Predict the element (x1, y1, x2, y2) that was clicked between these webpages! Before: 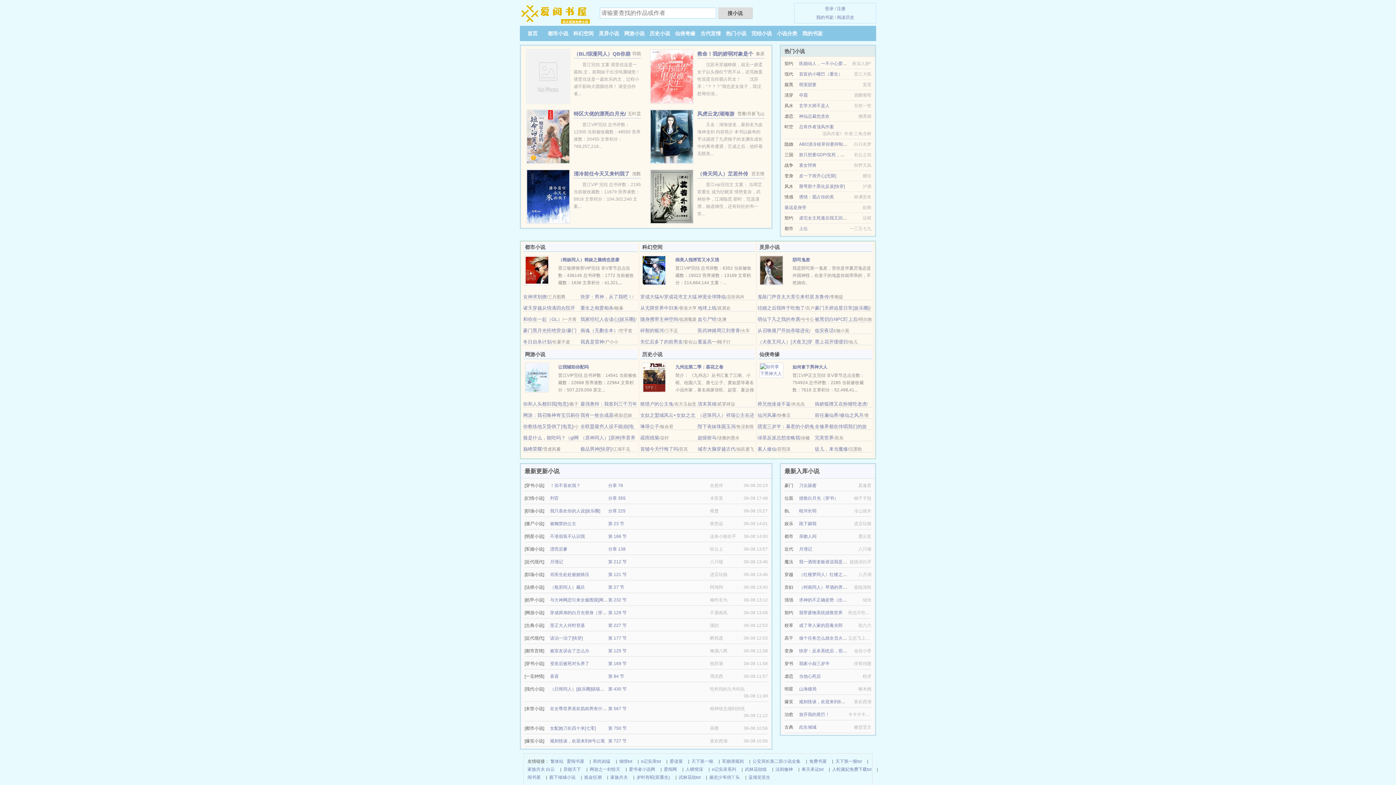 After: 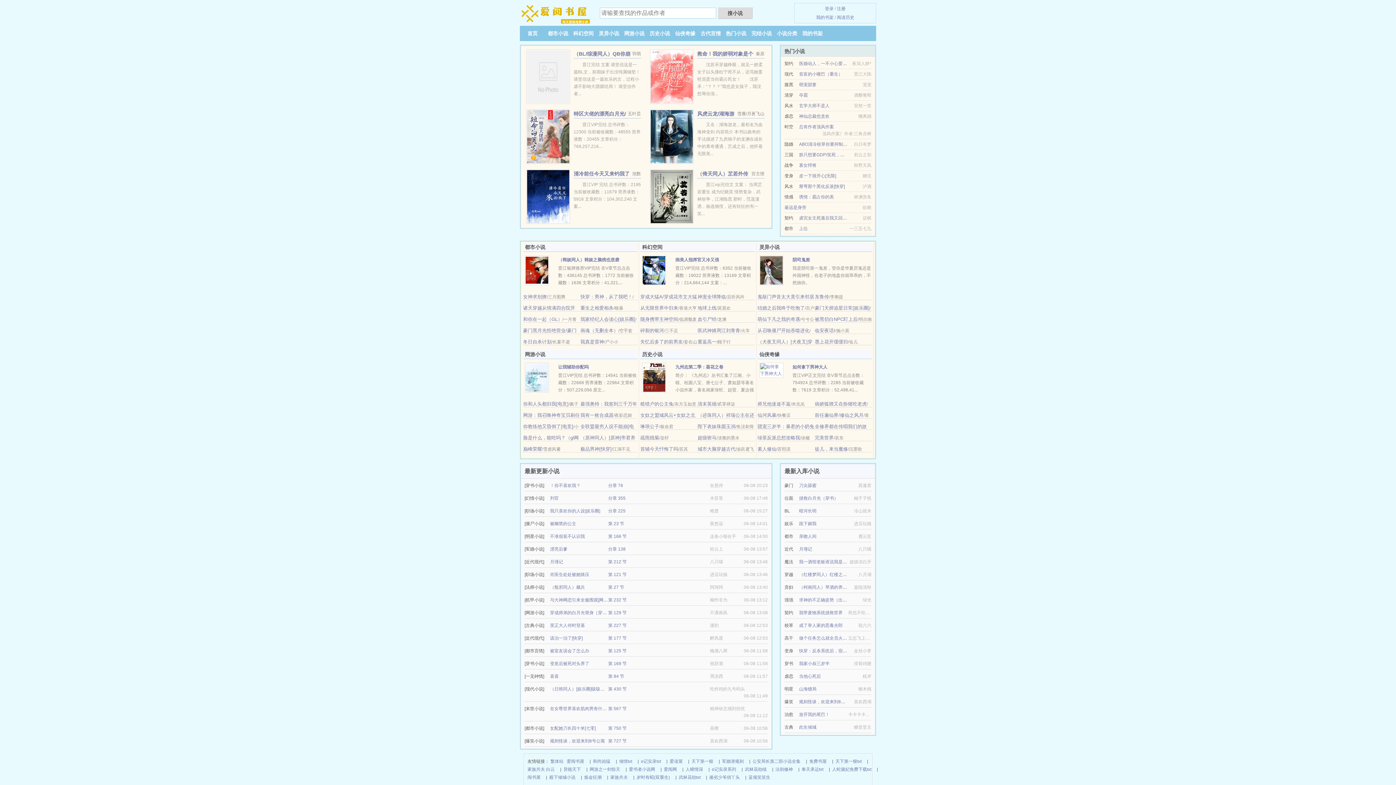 Action: label: 漂亮后爹 bbox: (550, 546, 567, 552)